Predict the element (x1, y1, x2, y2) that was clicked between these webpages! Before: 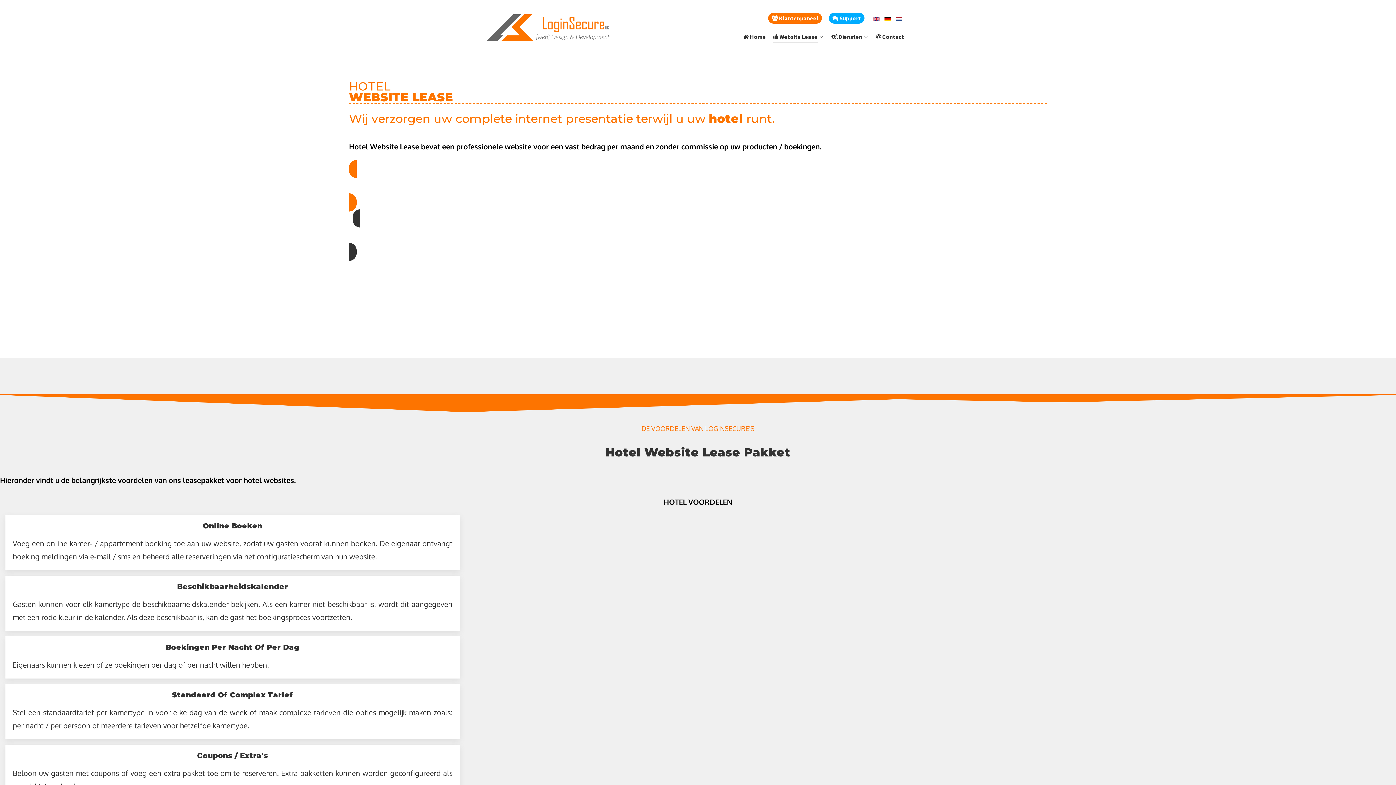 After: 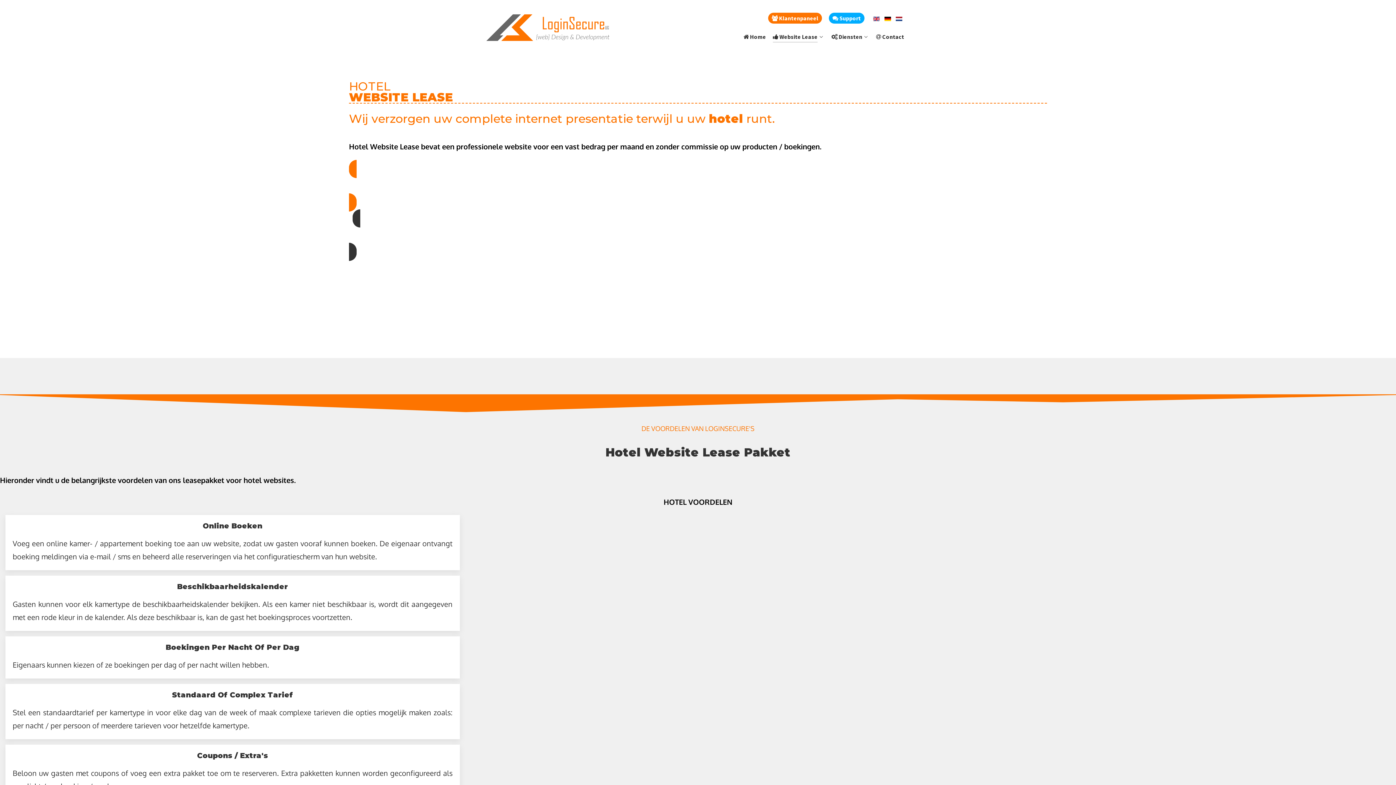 Action: bbox: (896, 14, 902, 21)